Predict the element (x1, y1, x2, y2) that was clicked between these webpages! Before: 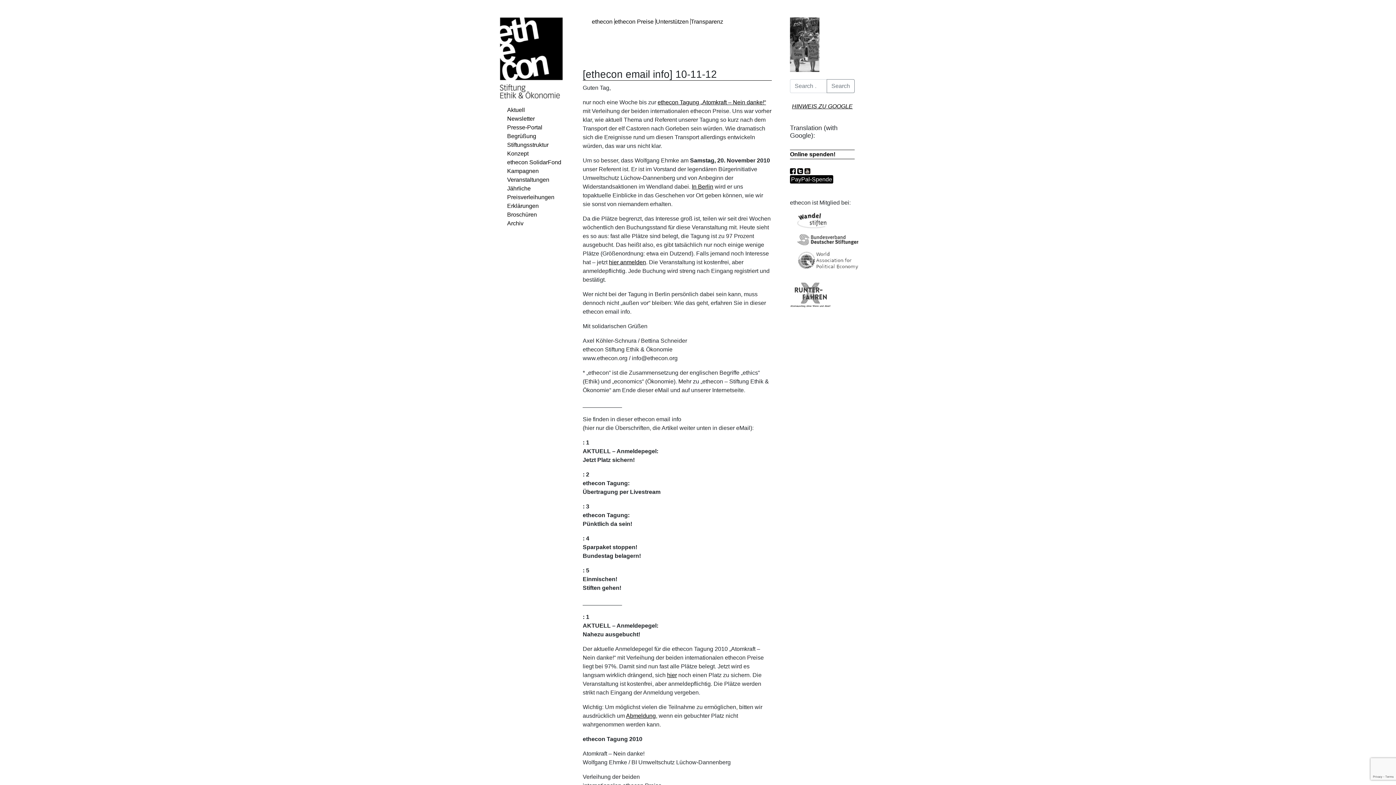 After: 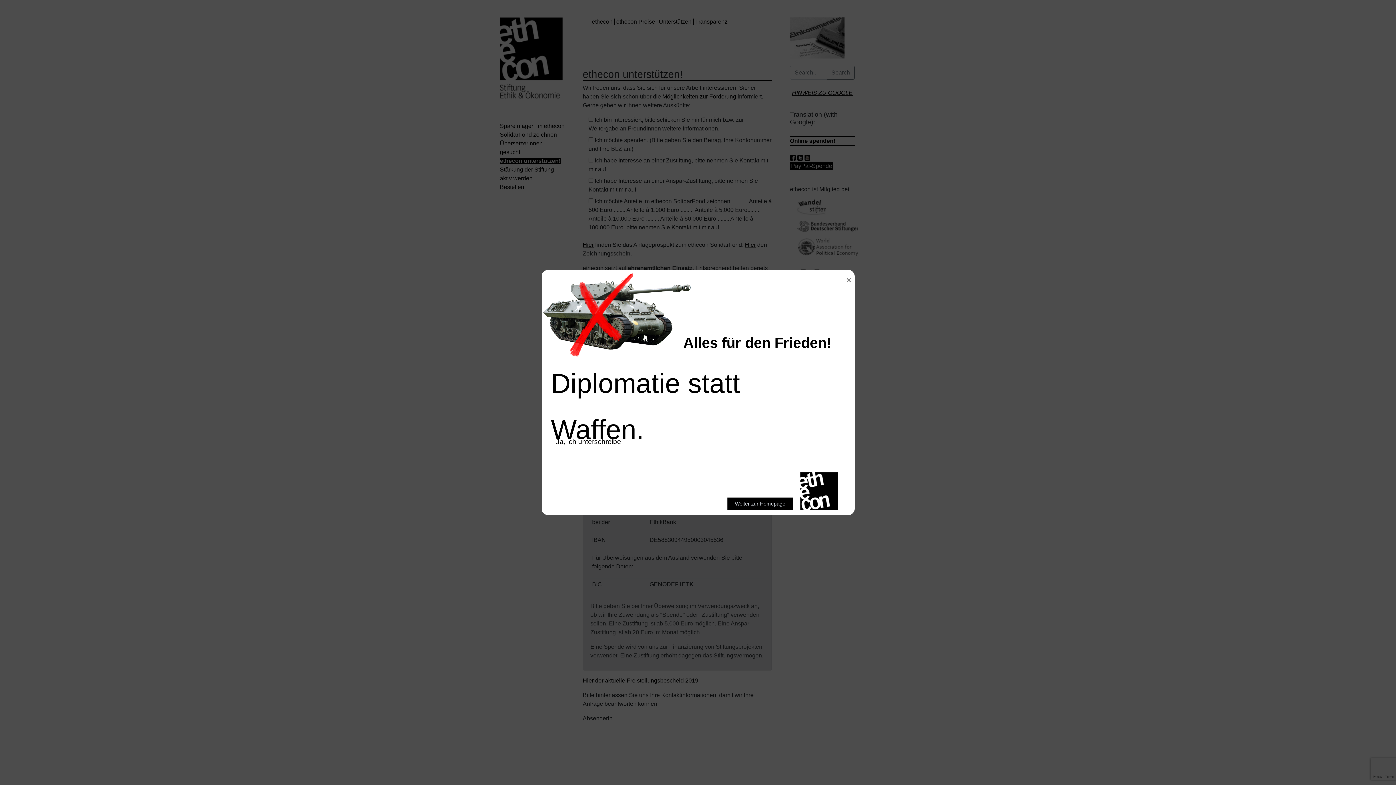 Action: bbox: (656, 18, 688, 24) label: Unterstützen